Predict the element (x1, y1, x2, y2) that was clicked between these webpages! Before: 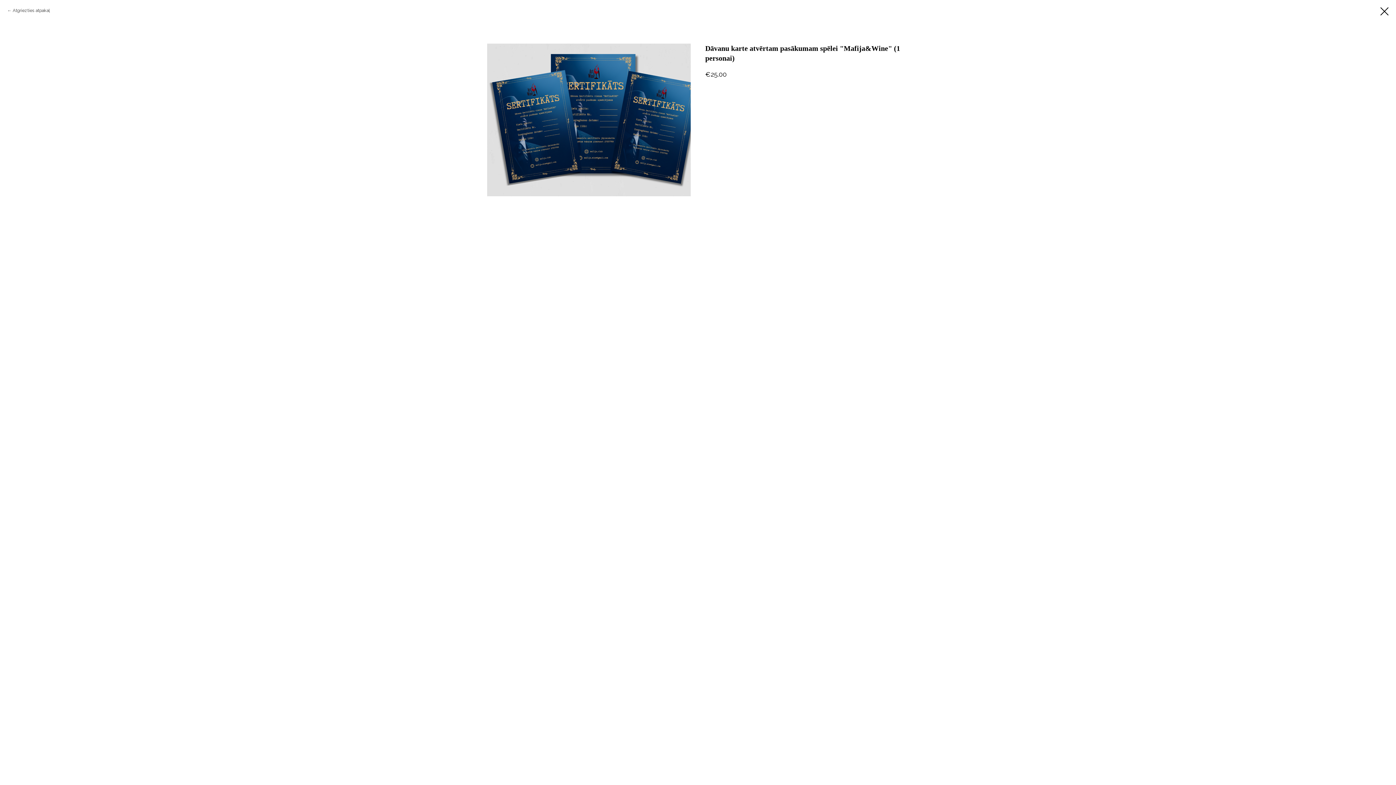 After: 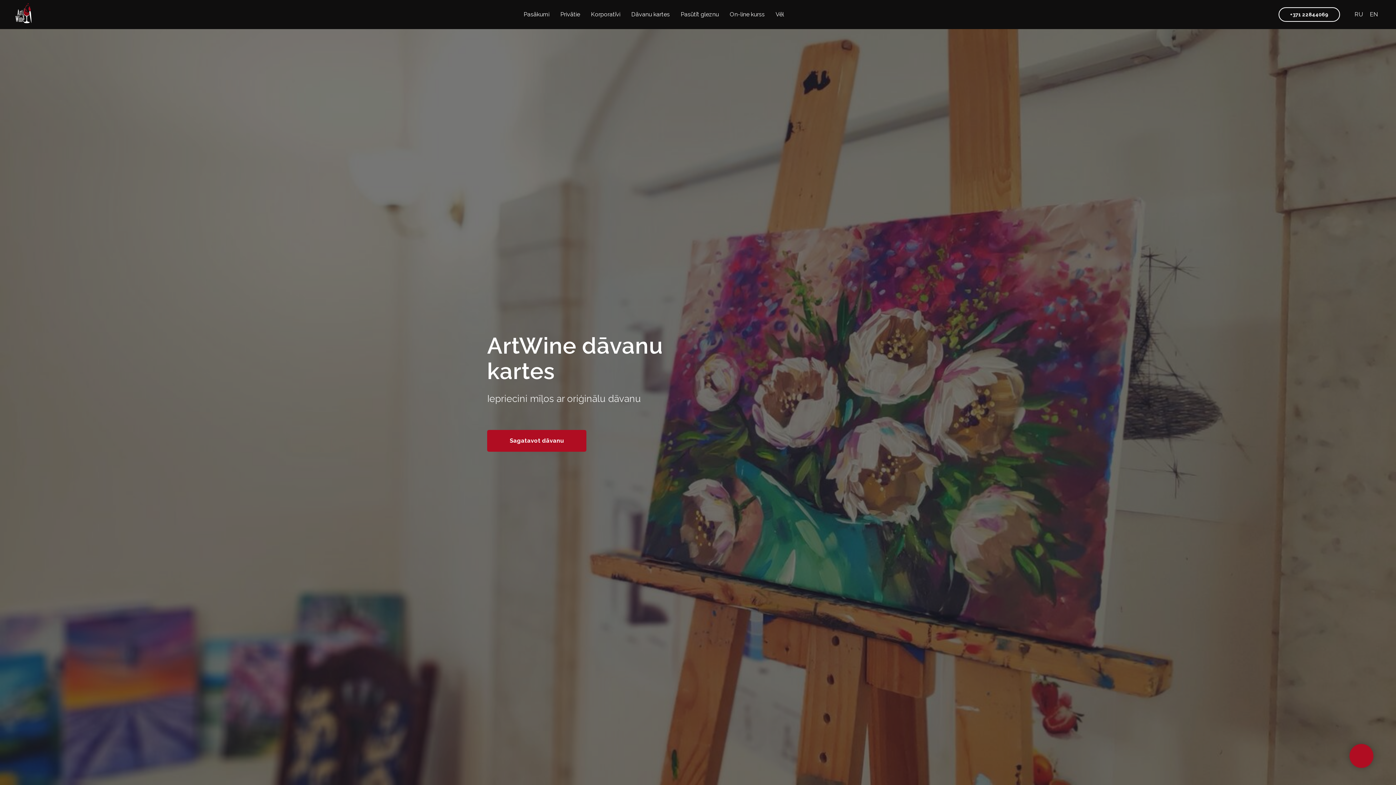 Action: bbox: (1380, 7, 1389, 15)